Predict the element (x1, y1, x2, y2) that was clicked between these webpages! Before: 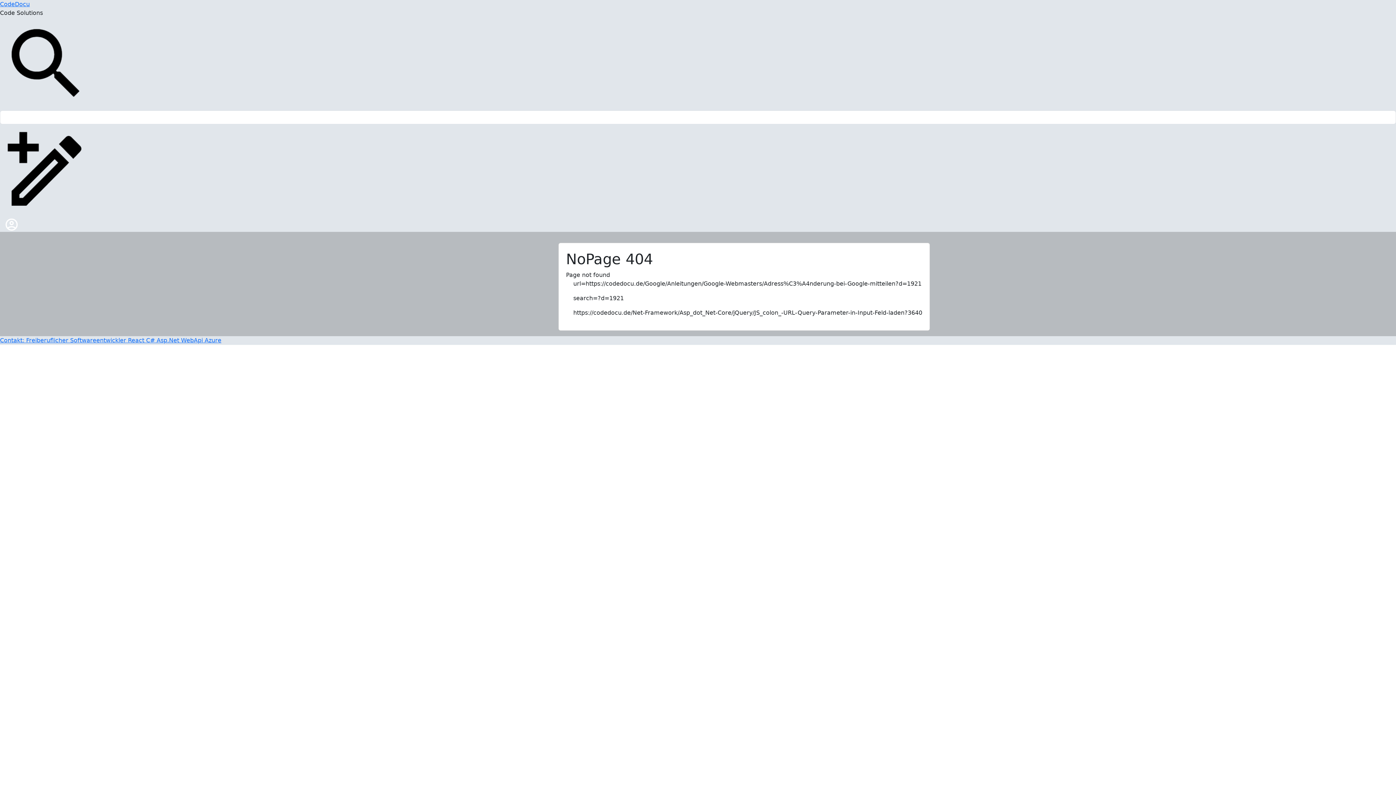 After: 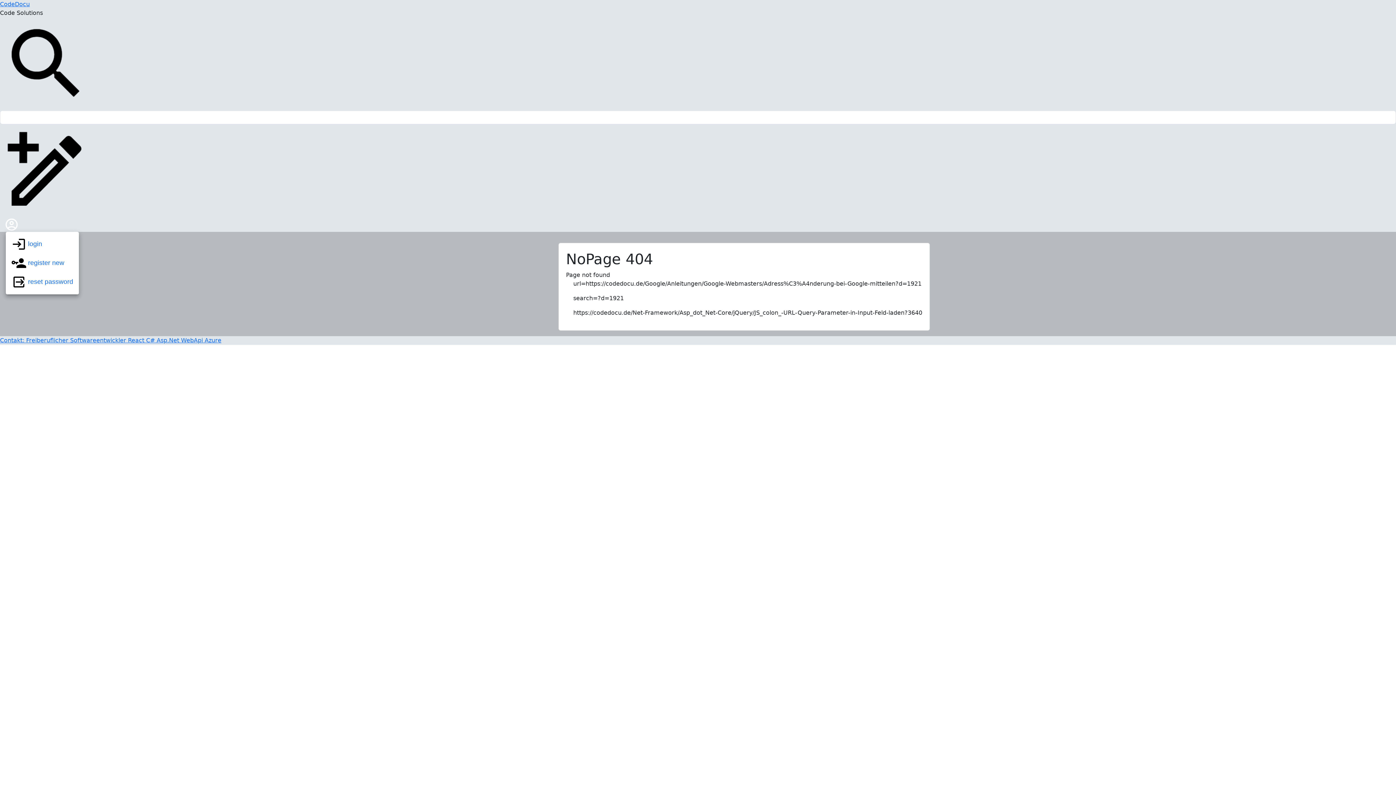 Action: bbox: (0, 217, 23, 232)